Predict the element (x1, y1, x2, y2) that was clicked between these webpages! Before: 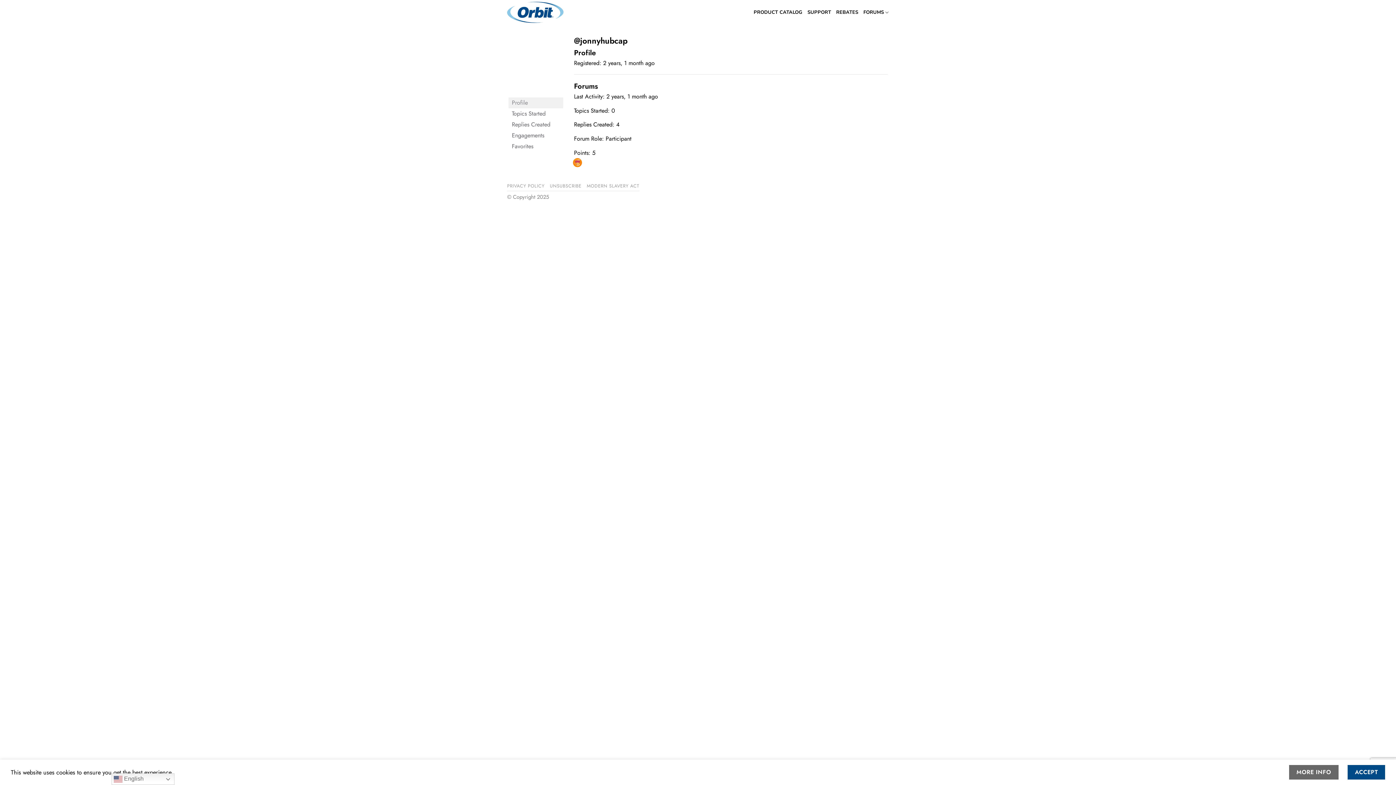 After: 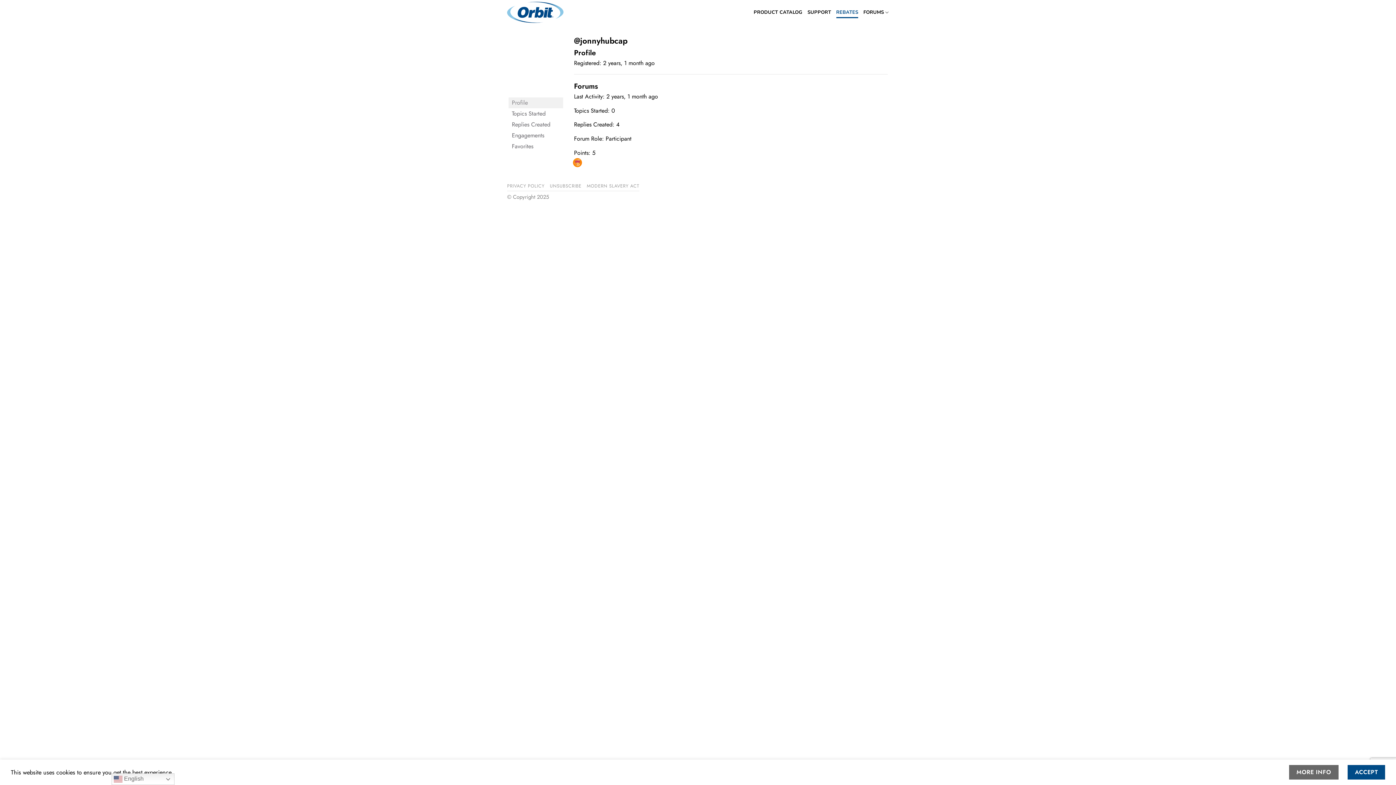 Action: label: REBATES bbox: (836, 6, 858, 18)